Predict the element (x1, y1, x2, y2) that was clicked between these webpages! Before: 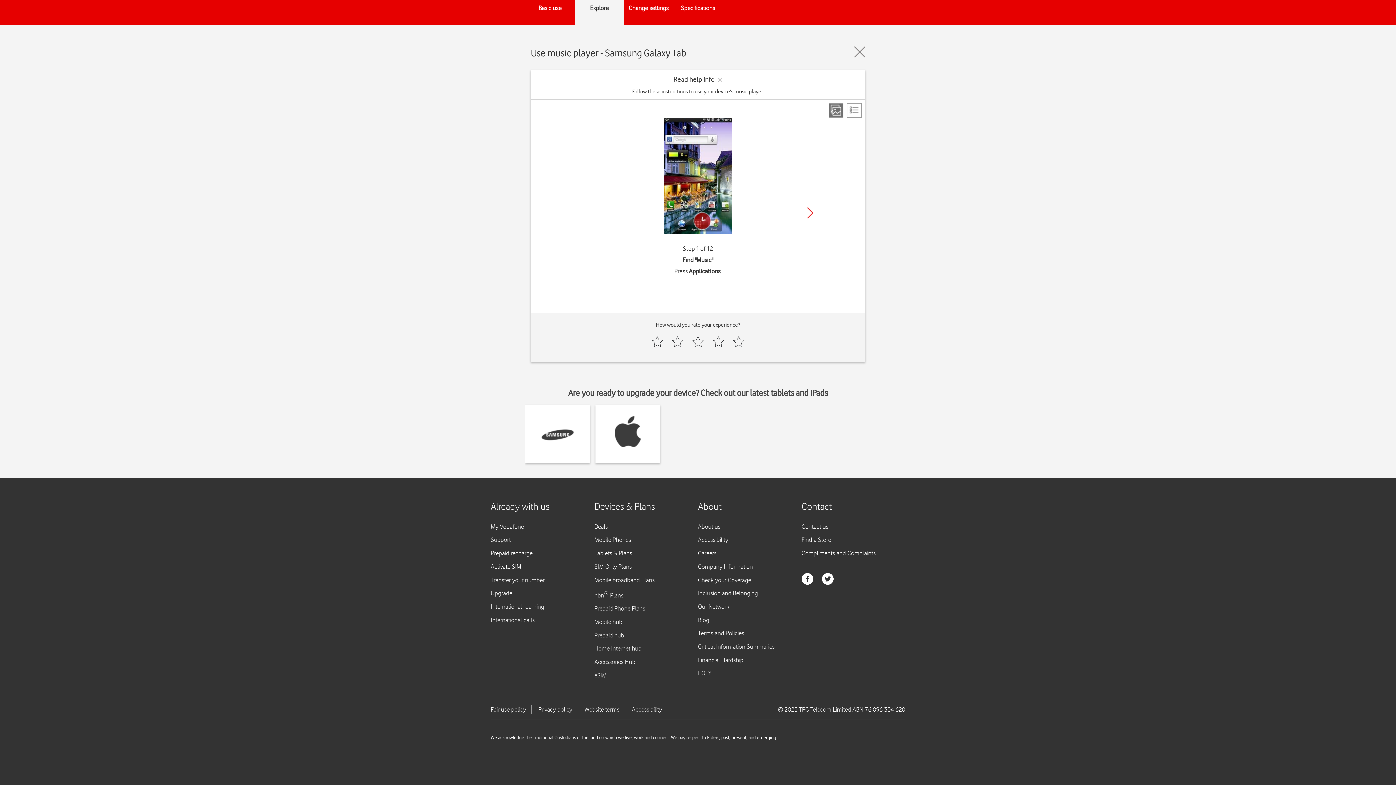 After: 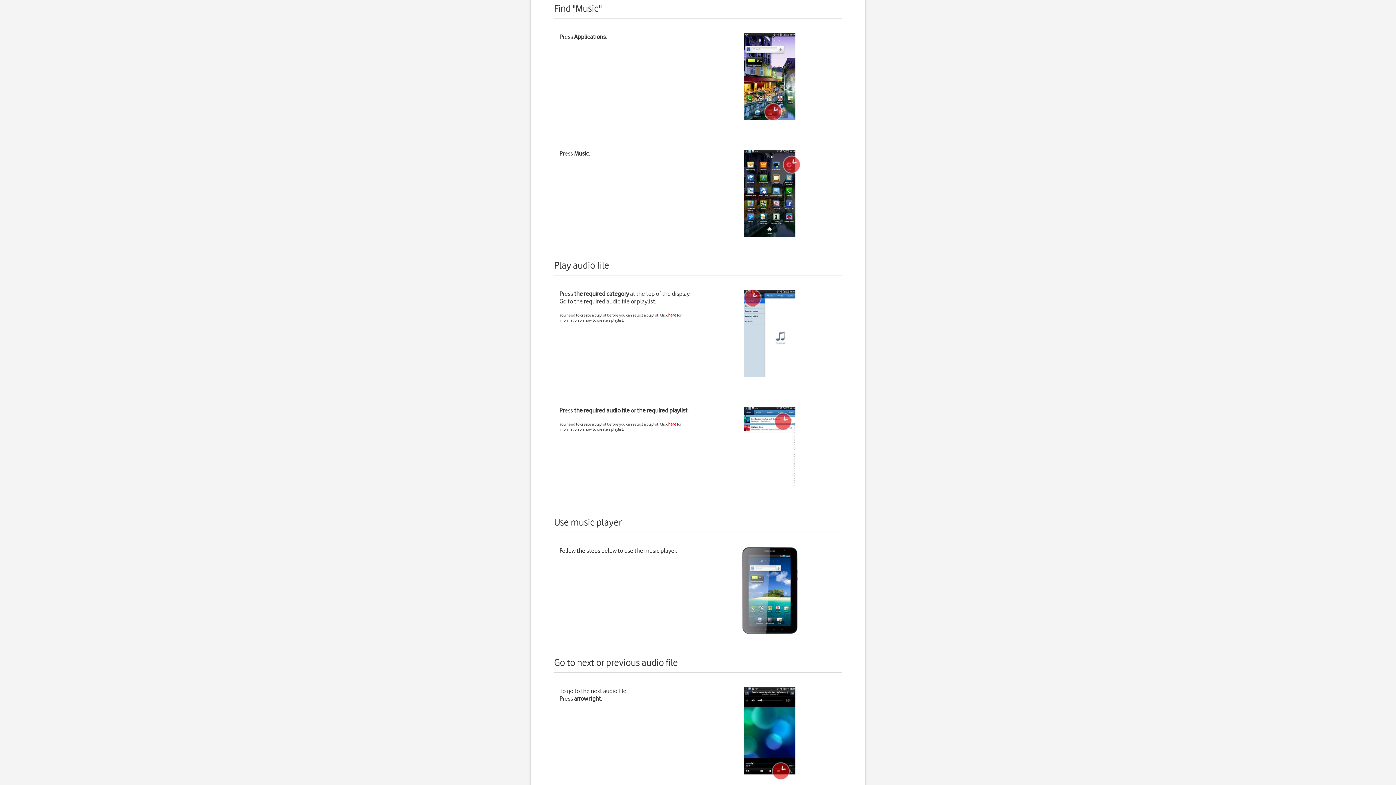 Action: bbox: (847, 103, 861, 117)